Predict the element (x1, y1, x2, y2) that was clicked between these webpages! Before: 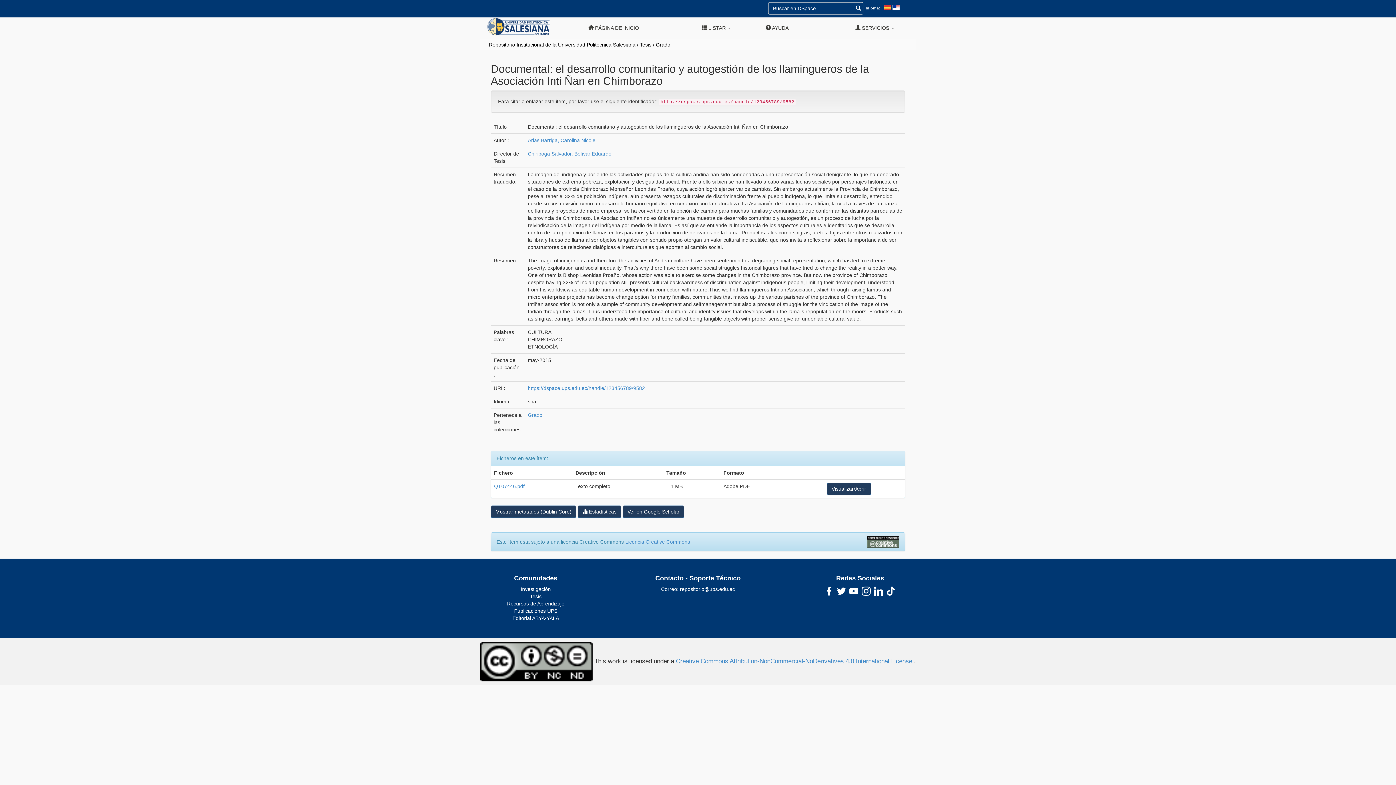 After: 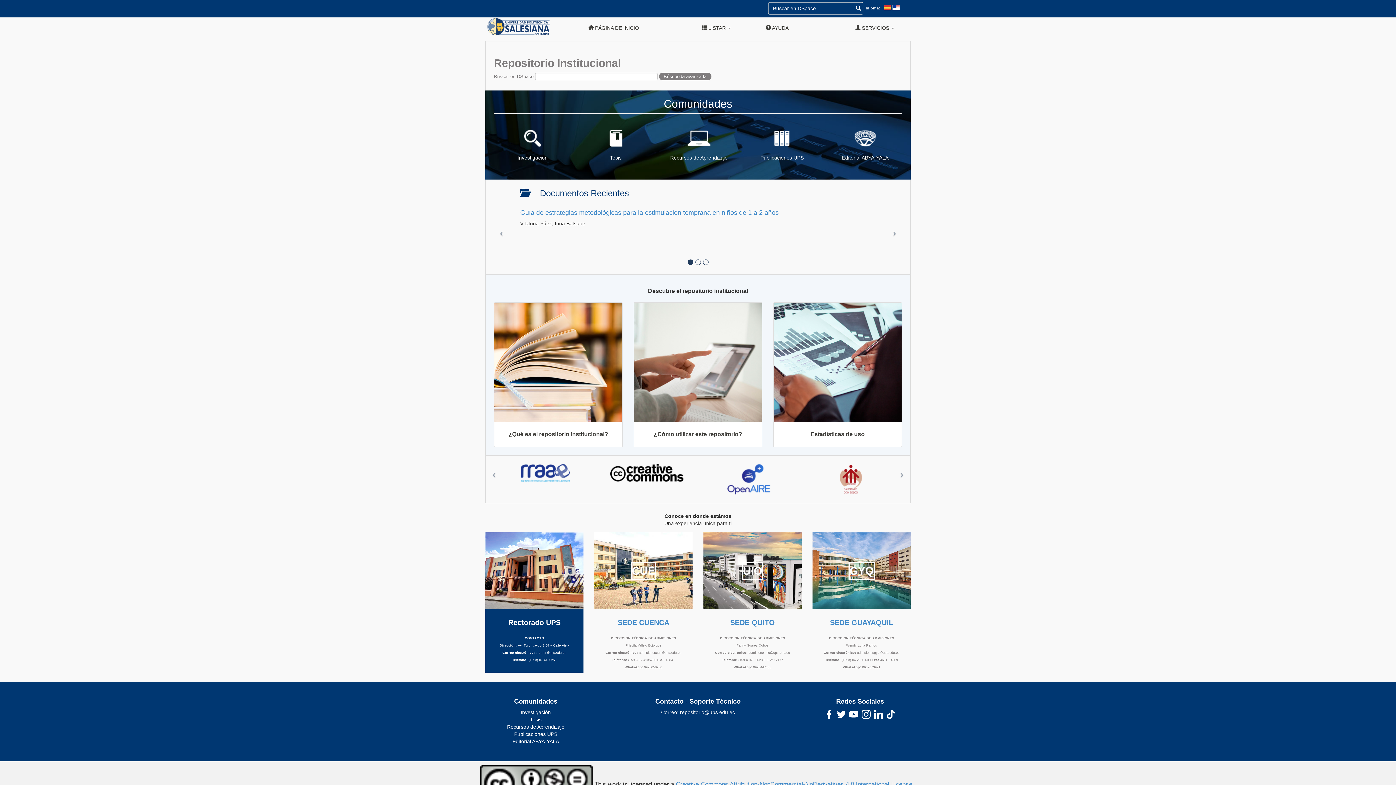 Action: label:  PÁGINA DE INICIO bbox: (573, 21, 654, 34)